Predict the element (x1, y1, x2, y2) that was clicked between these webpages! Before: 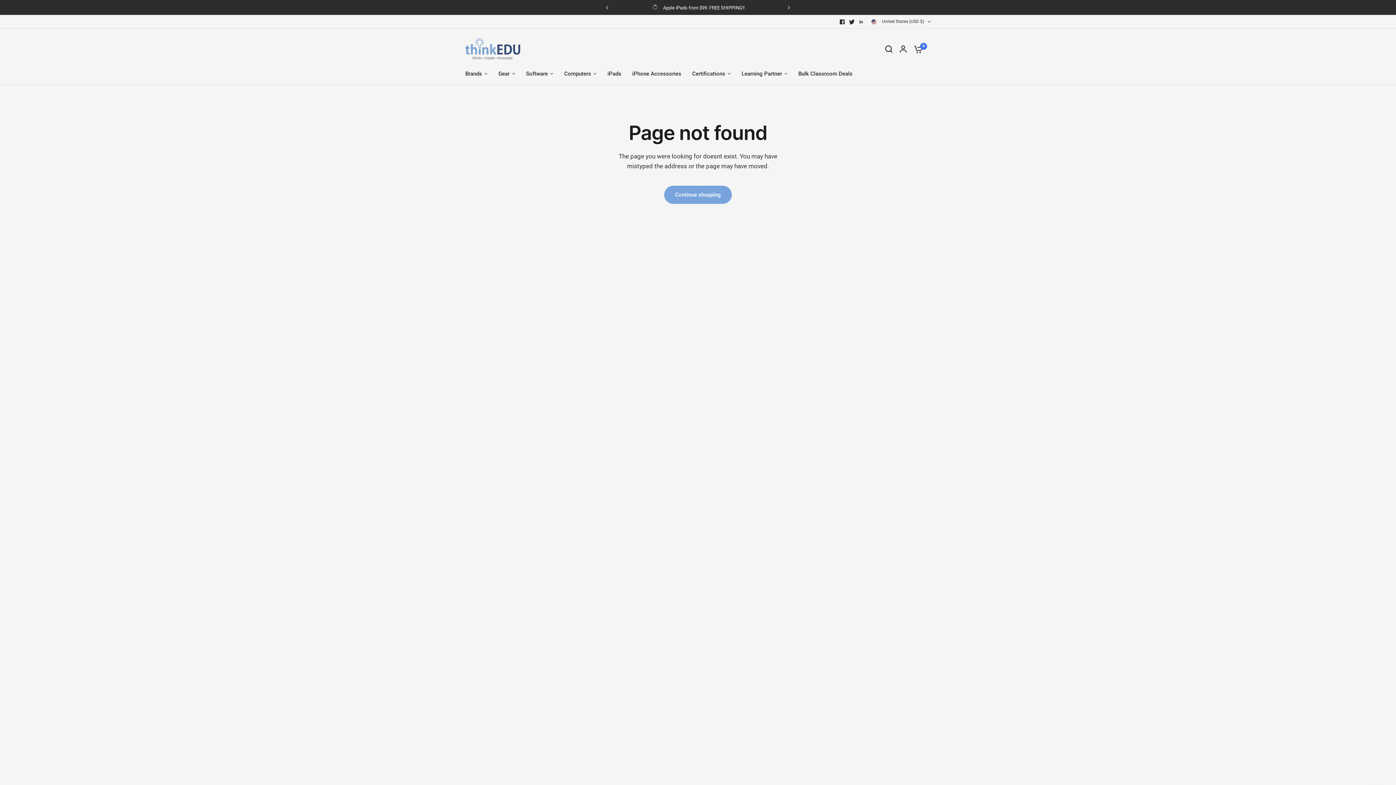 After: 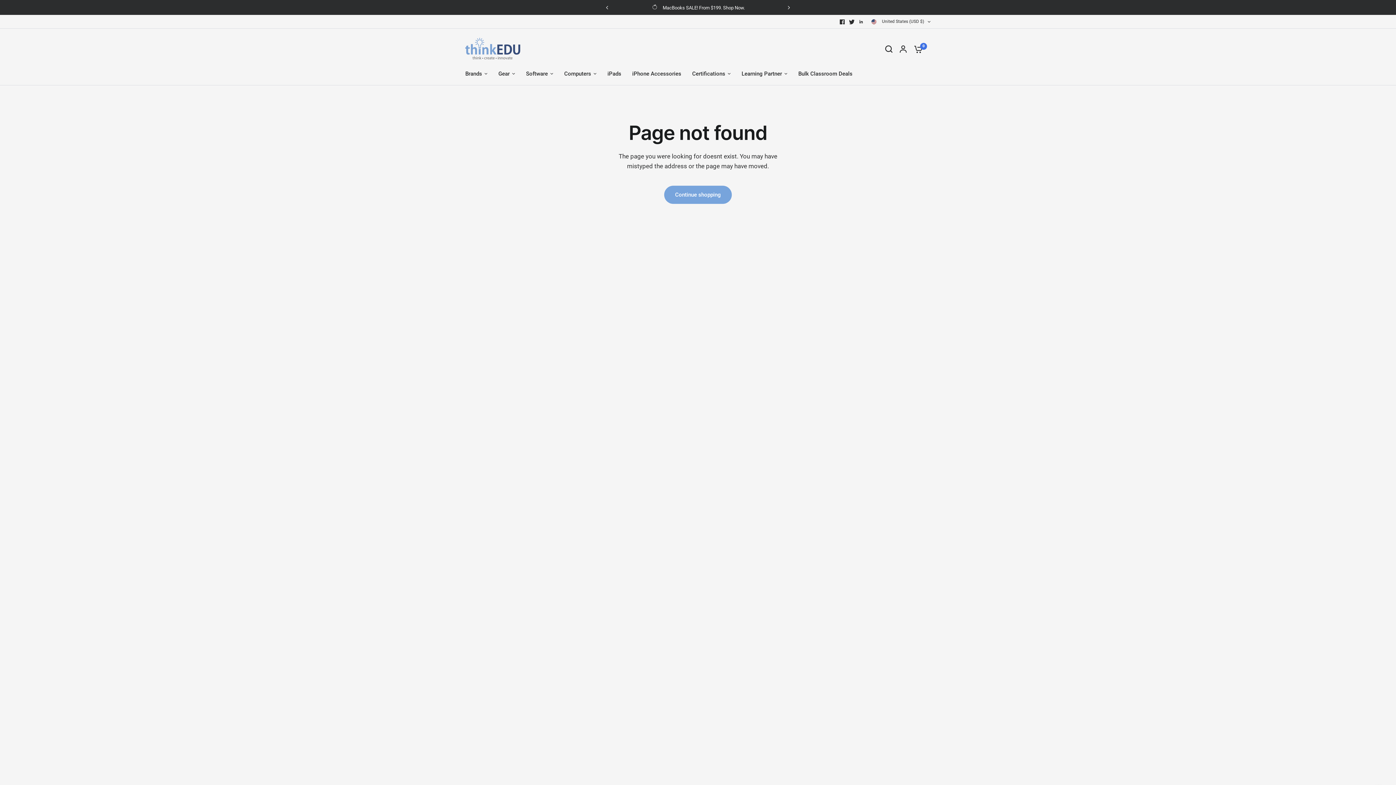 Action: bbox: (837, 16, 847, 26)